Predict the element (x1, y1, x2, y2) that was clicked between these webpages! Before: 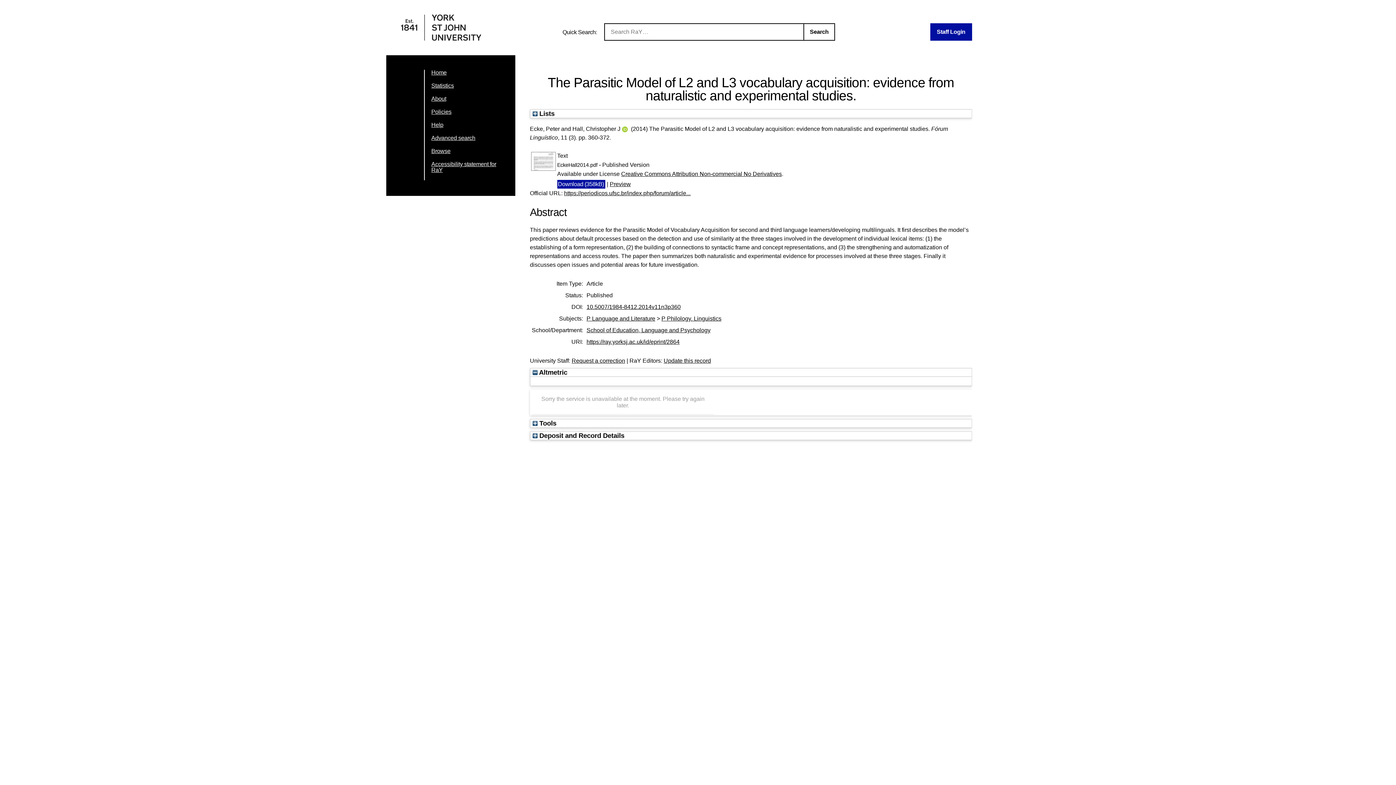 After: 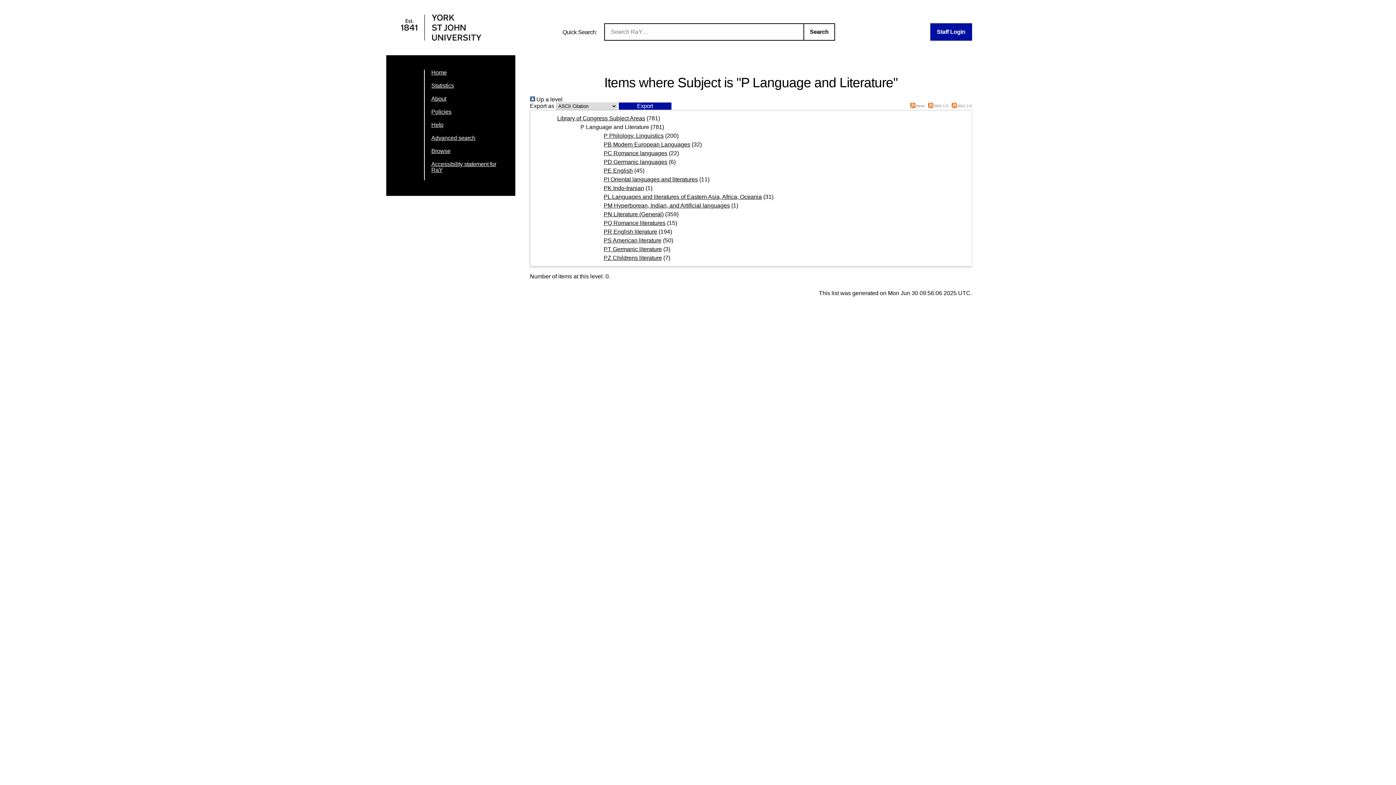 Action: bbox: (586, 315, 655, 321) label: P Language and Literature